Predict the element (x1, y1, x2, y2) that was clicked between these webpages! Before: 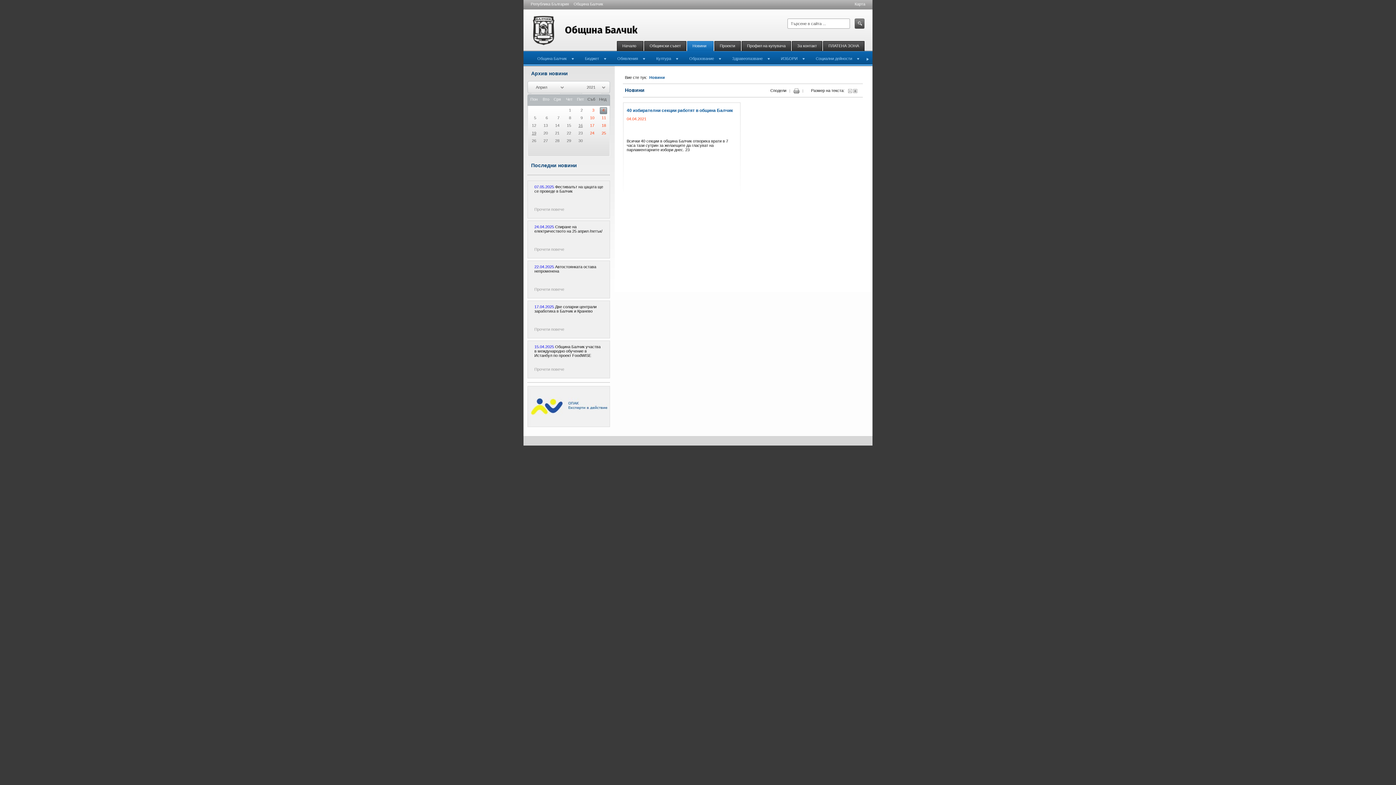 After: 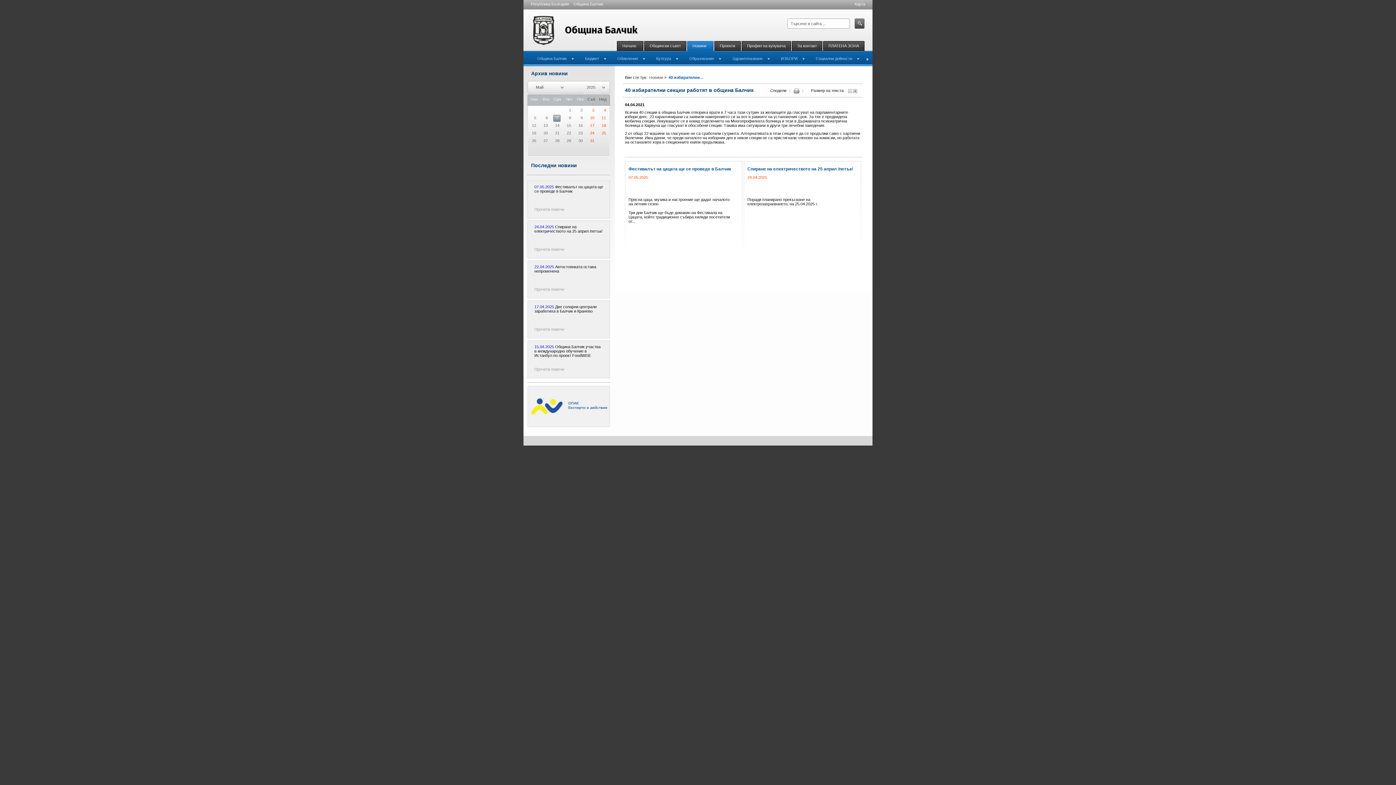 Action: label: 04.04.2021 bbox: (626, 116, 736, 122)